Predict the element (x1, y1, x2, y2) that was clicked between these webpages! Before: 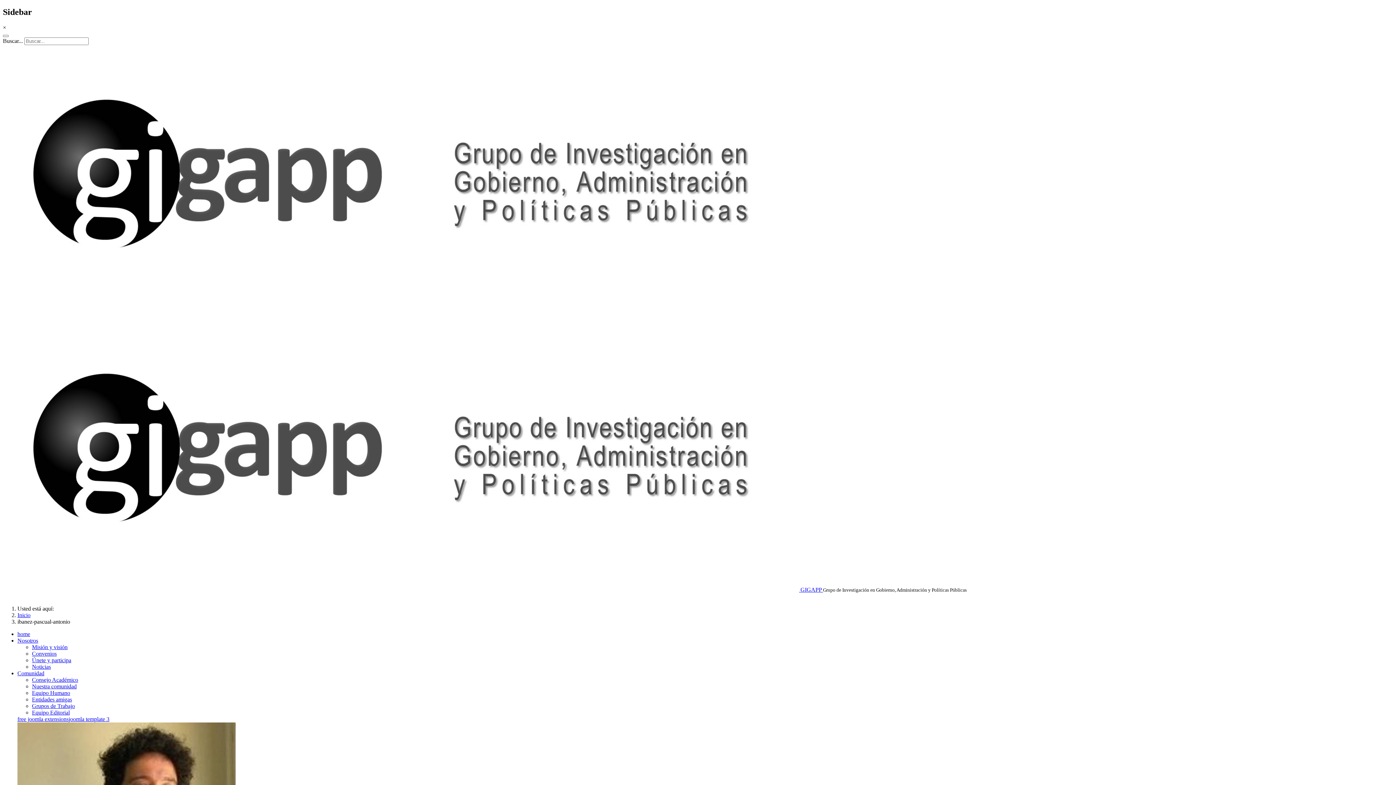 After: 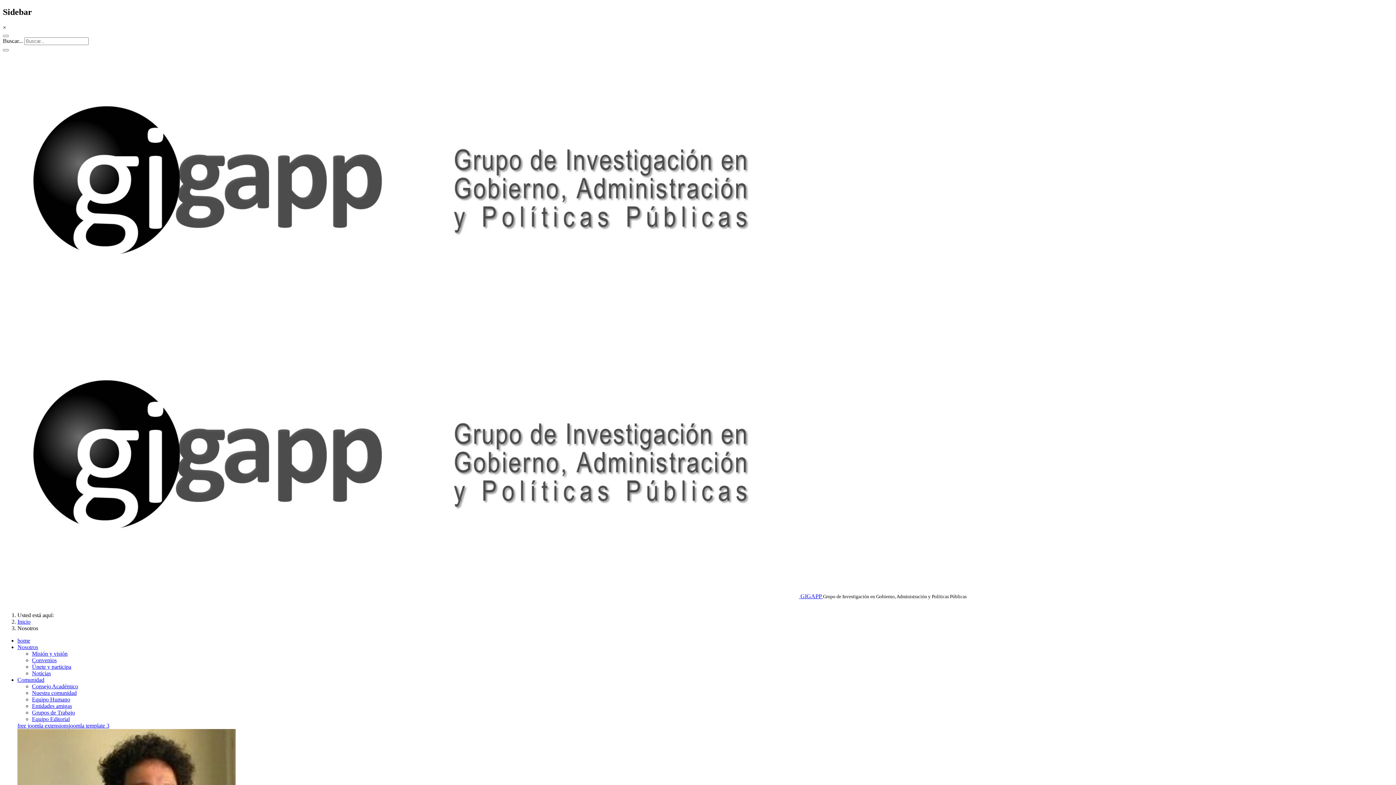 Action: label: Nosotros bbox: (17, 637, 38, 643)